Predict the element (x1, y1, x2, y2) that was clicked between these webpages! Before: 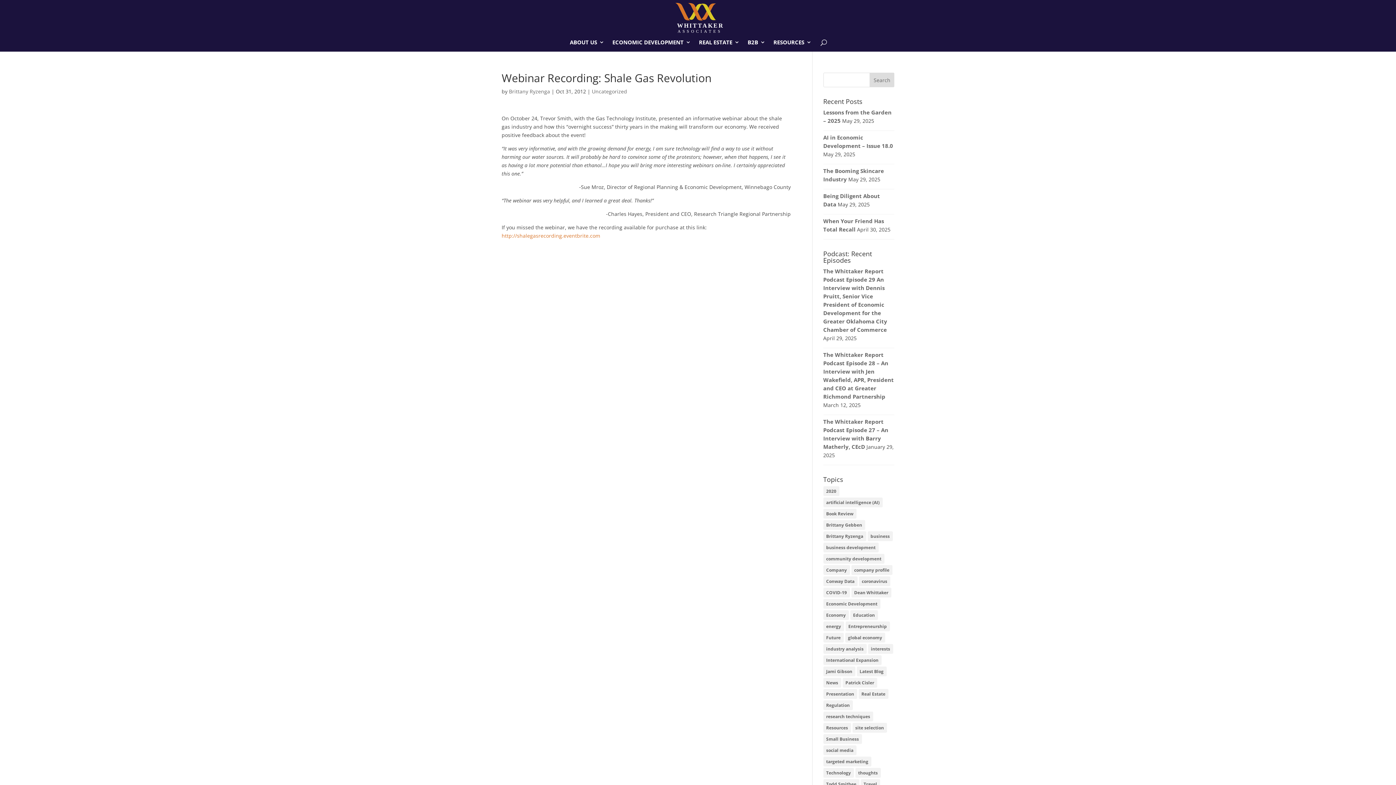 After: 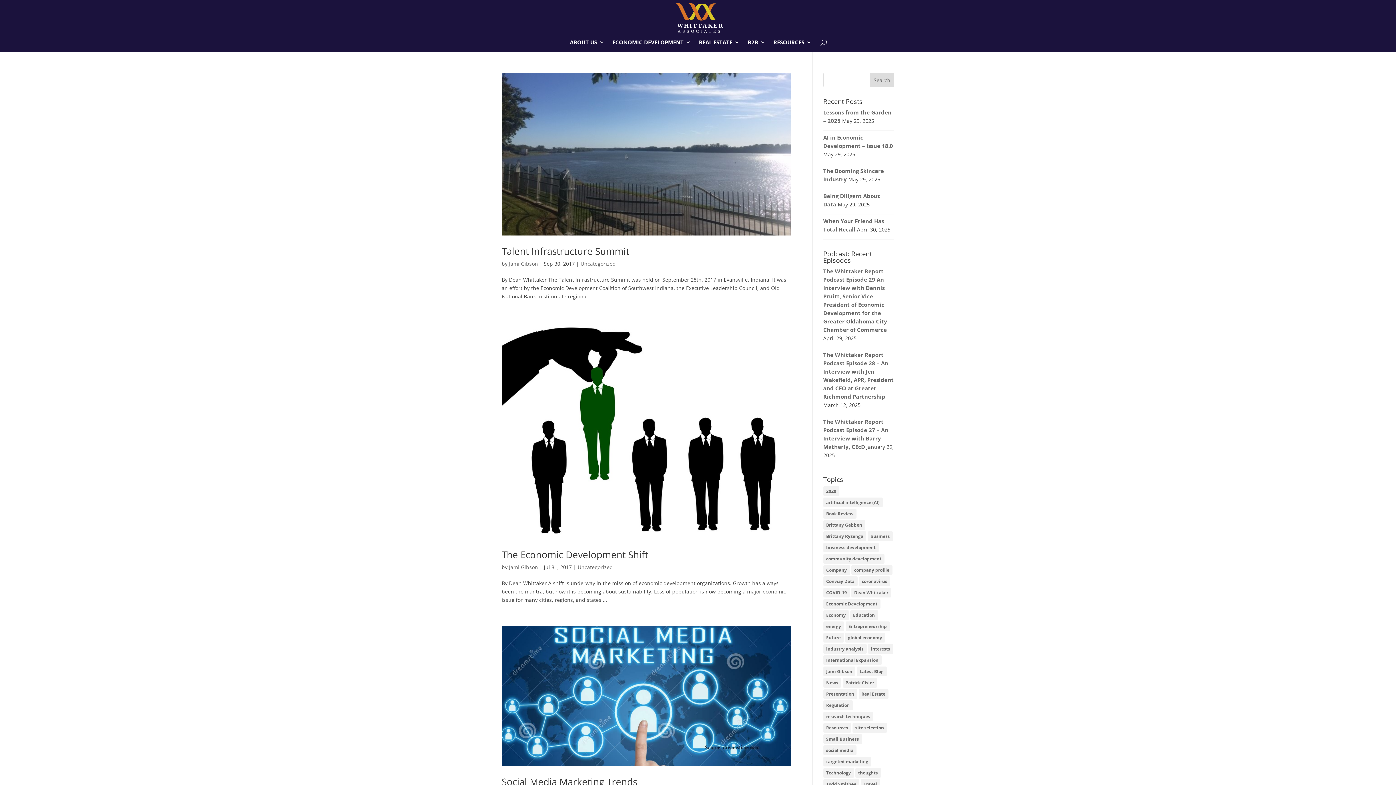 Action: bbox: (823, 757, 871, 766) label: targeted marketing (18 items)